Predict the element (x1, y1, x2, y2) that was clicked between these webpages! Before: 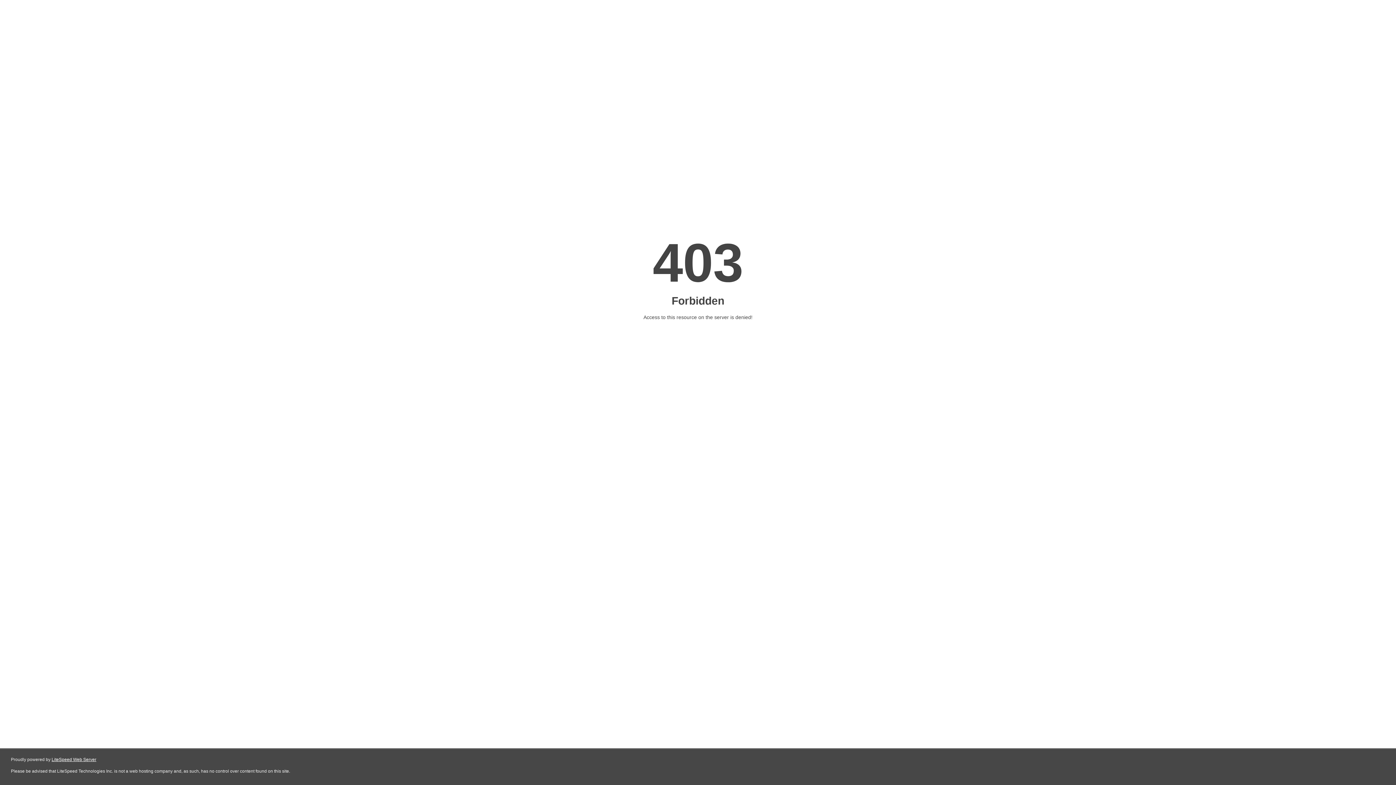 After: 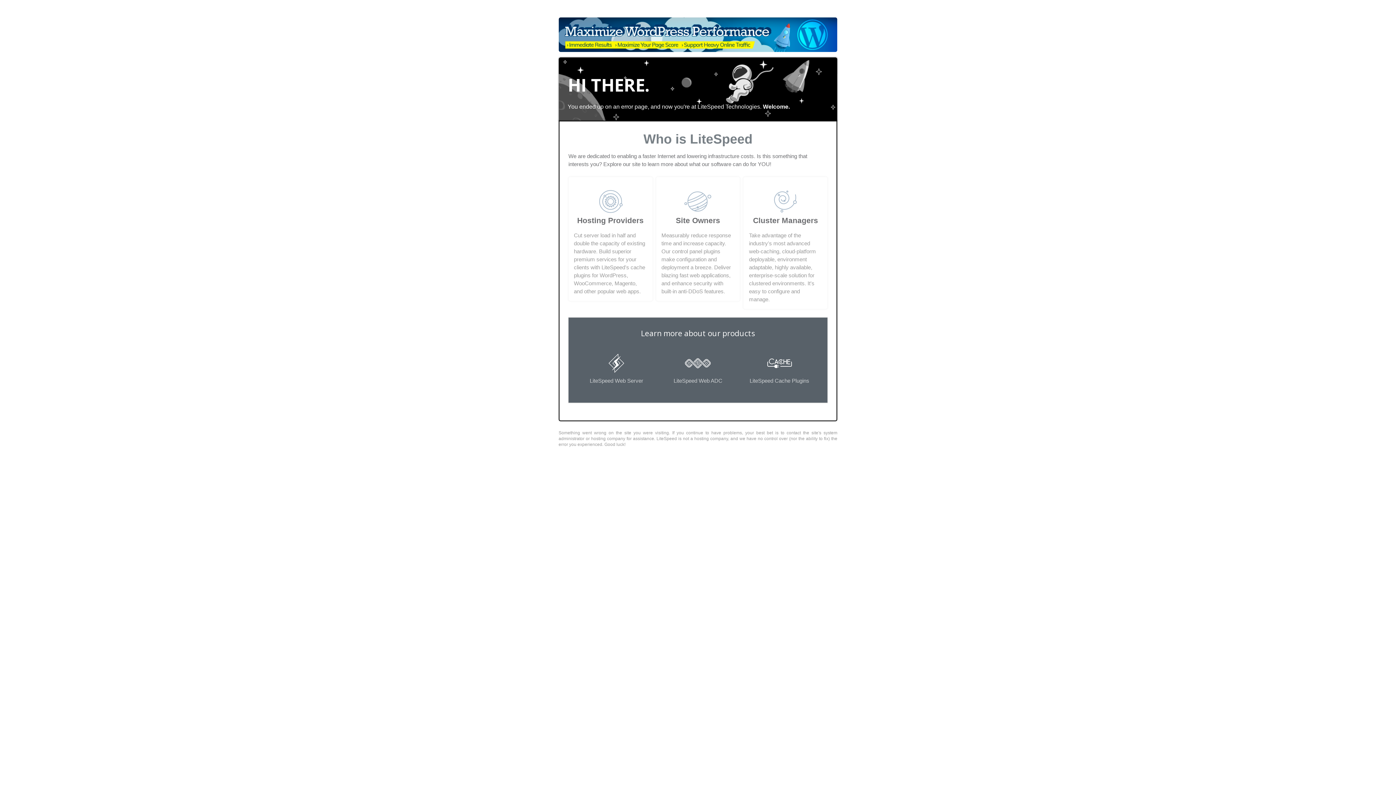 Action: label: LiteSpeed Web Server bbox: (51, 757, 96, 762)